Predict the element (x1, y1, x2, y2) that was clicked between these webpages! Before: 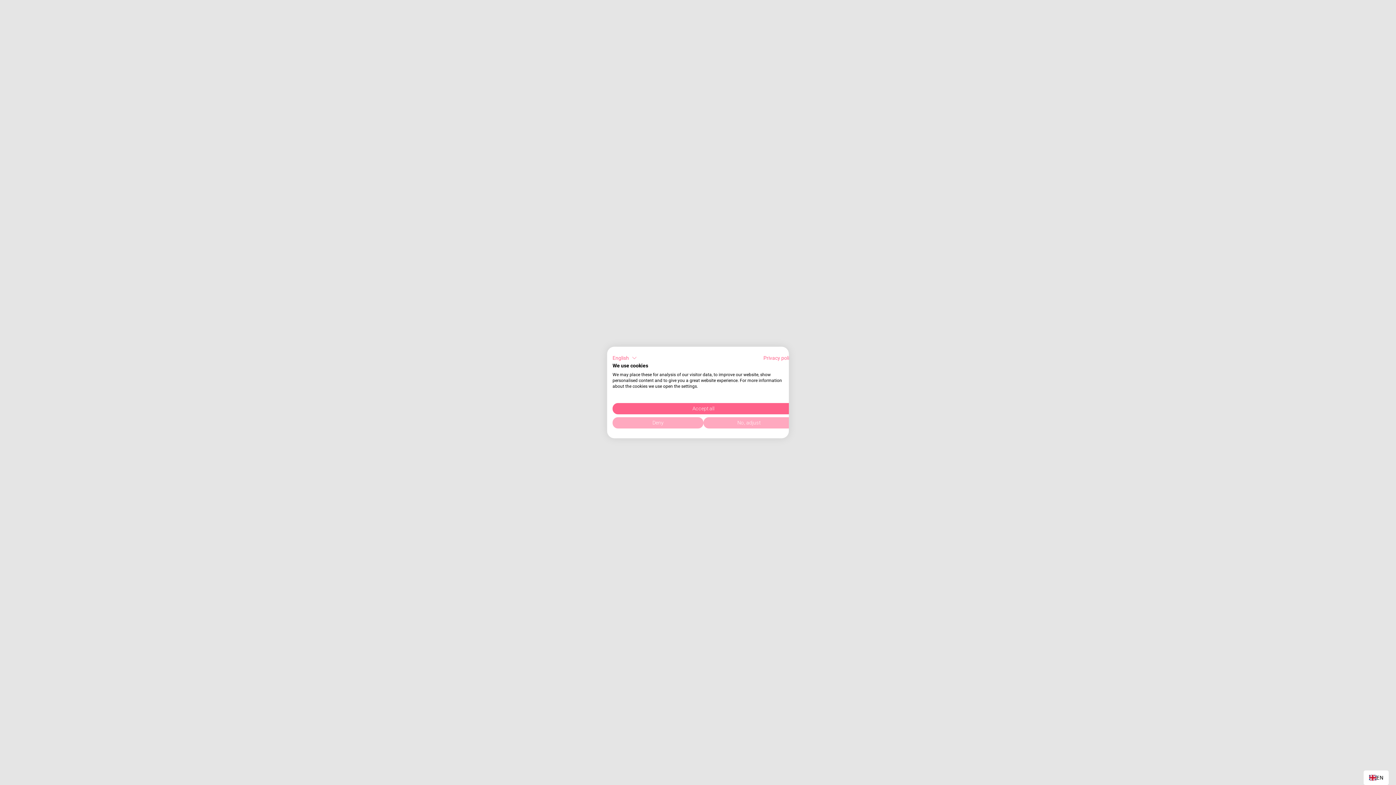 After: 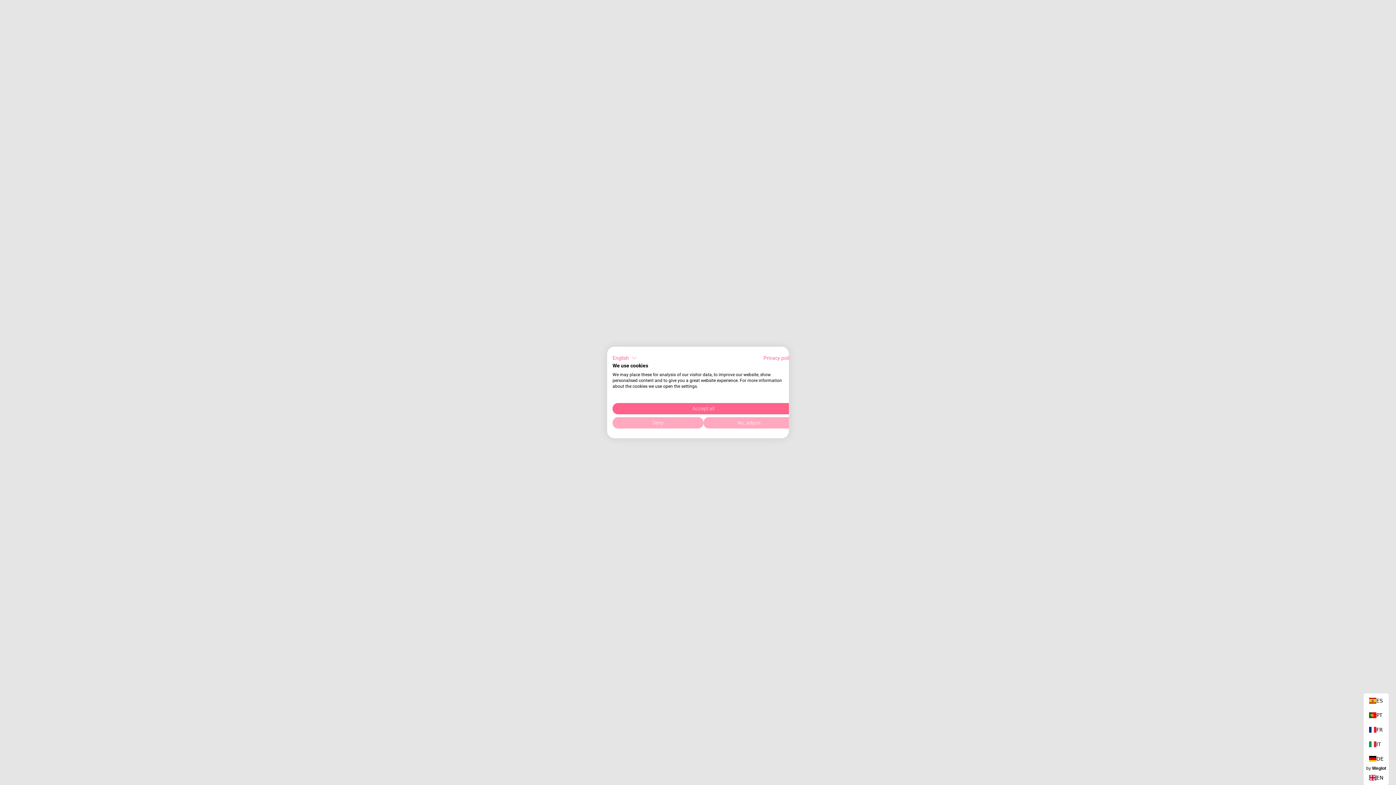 Action: bbox: (1369, 775, 1383, 781) label: EN